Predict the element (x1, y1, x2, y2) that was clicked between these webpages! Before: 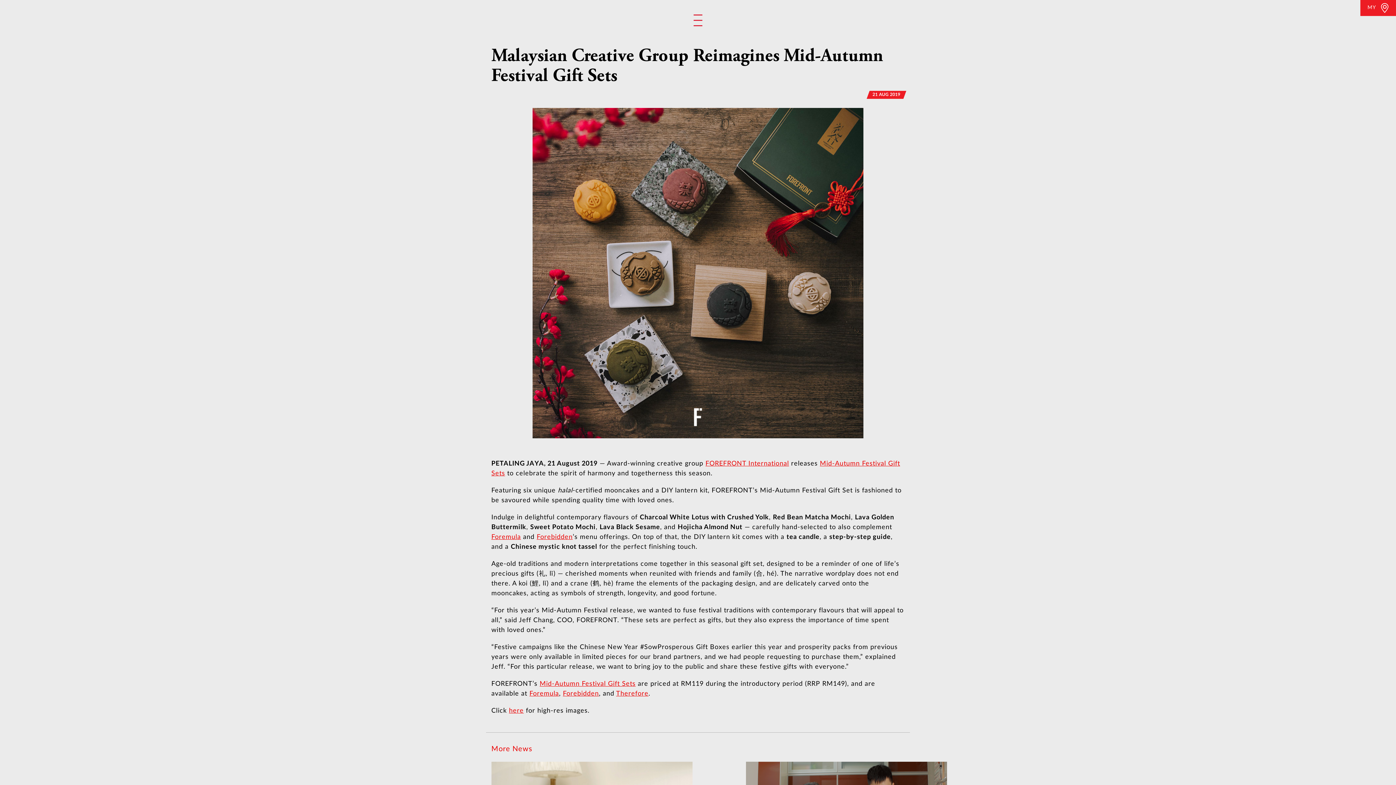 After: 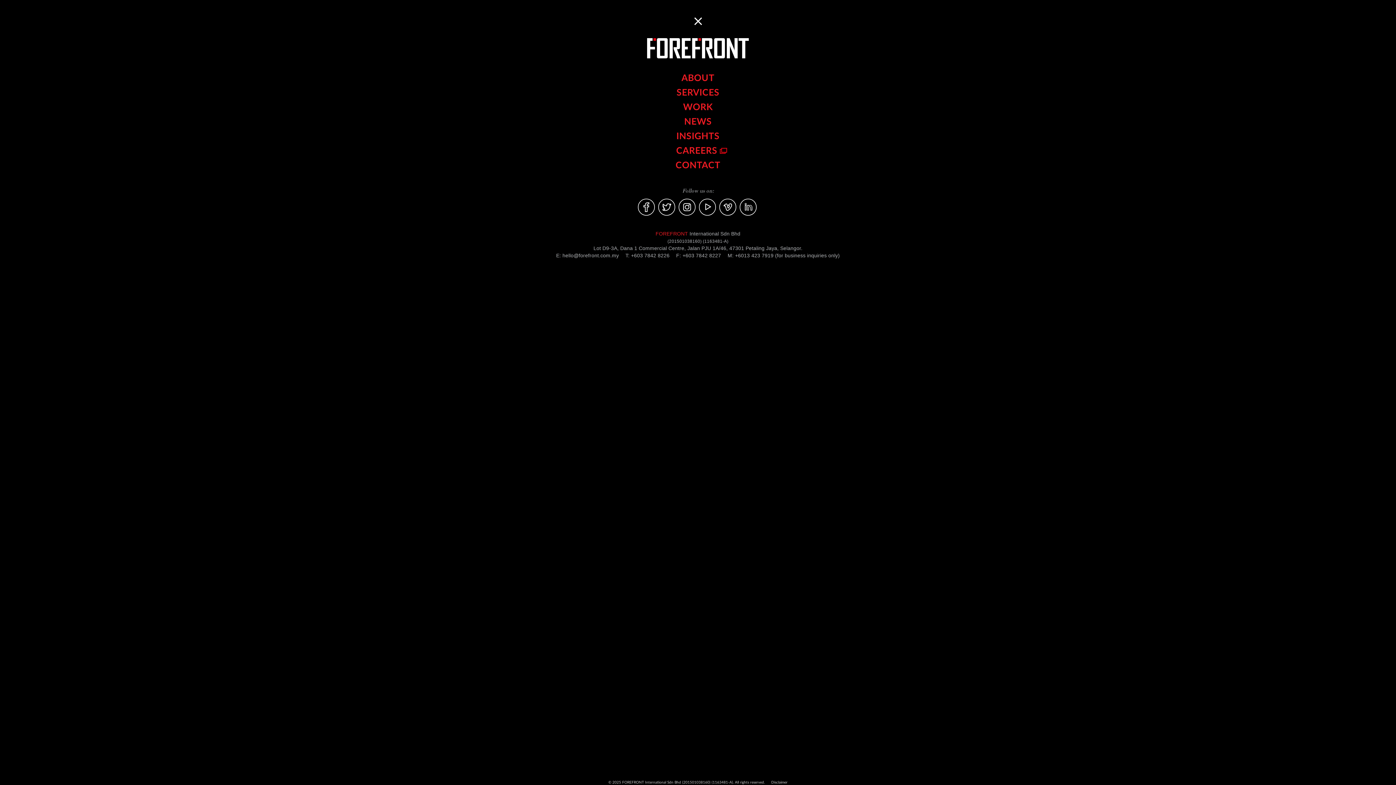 Action: bbox: (693, 14, 702, 26)